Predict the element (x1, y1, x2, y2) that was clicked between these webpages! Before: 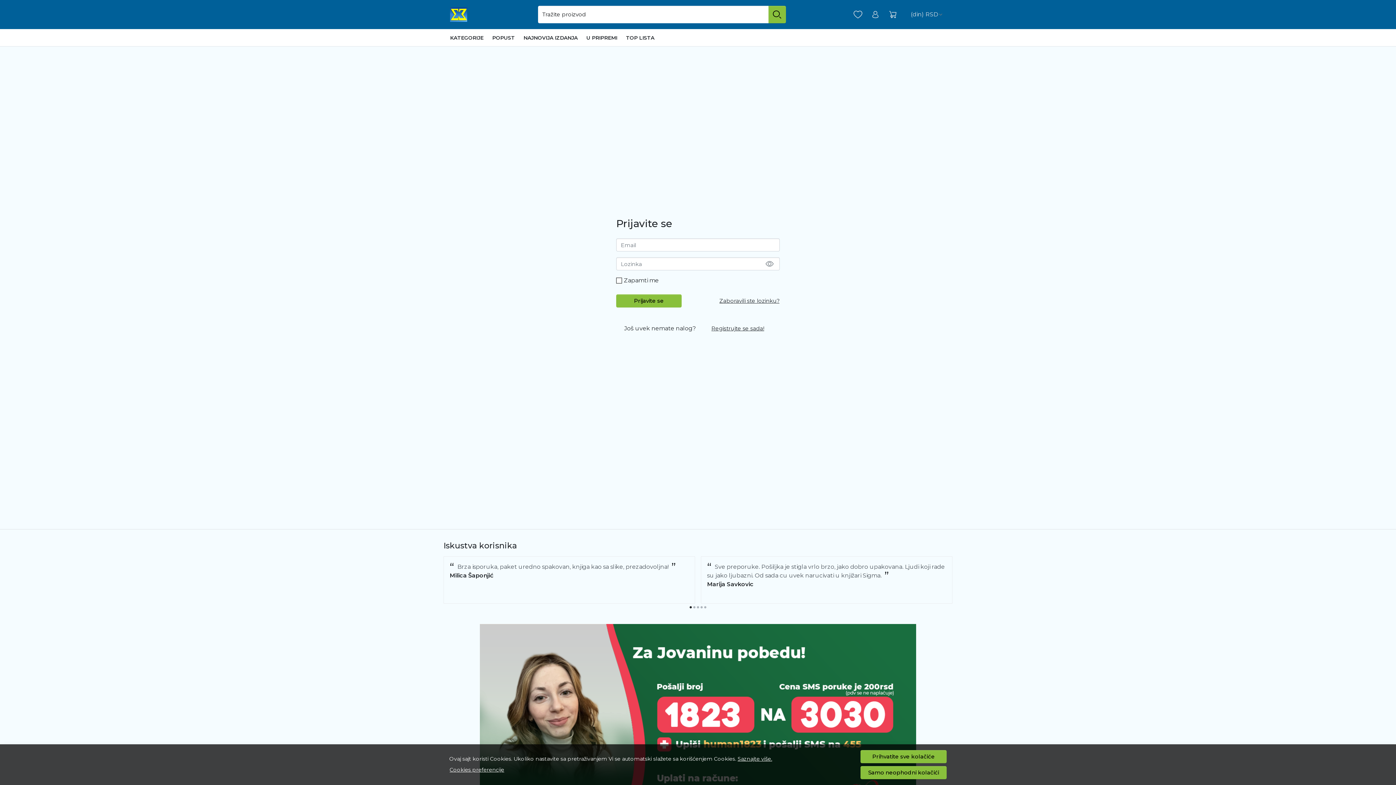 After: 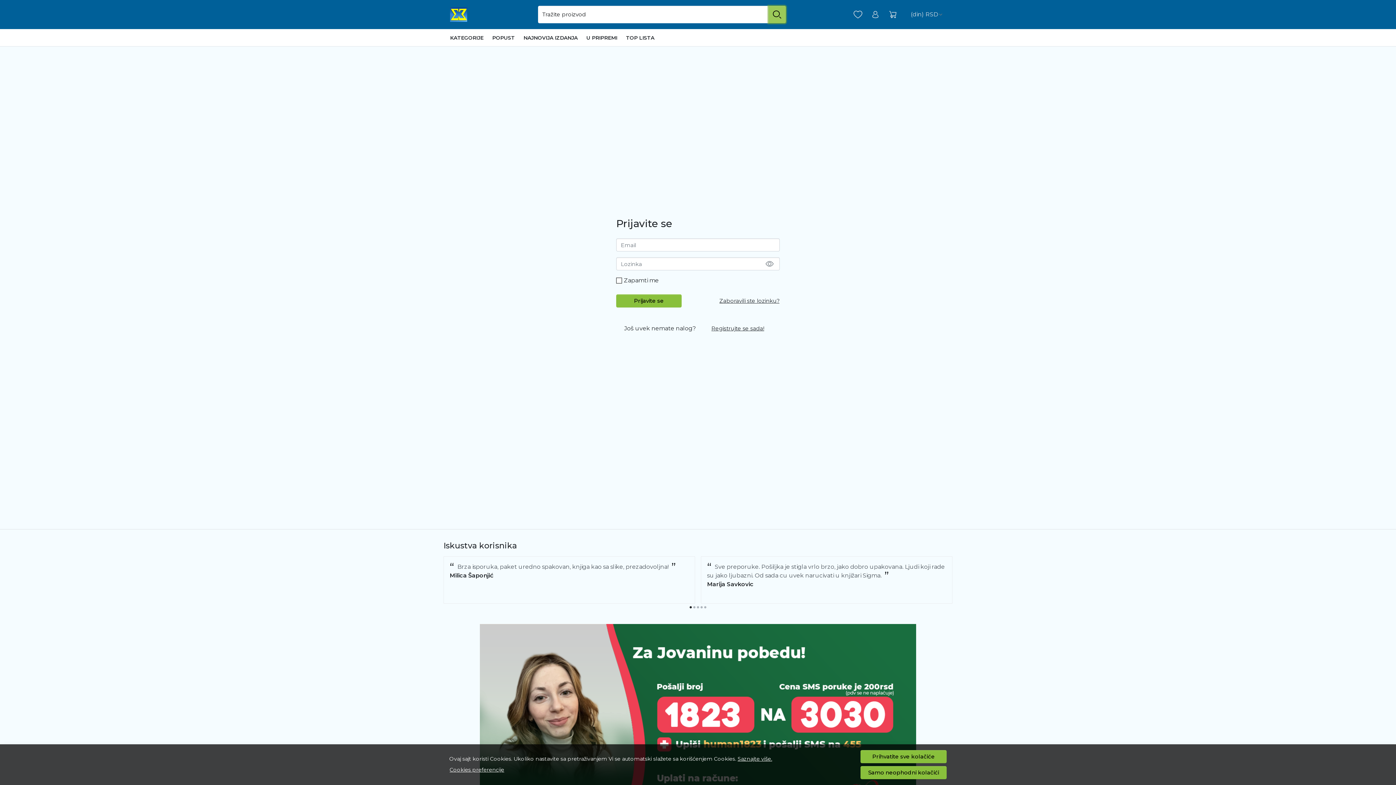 Action: bbox: (768, 5, 786, 23)